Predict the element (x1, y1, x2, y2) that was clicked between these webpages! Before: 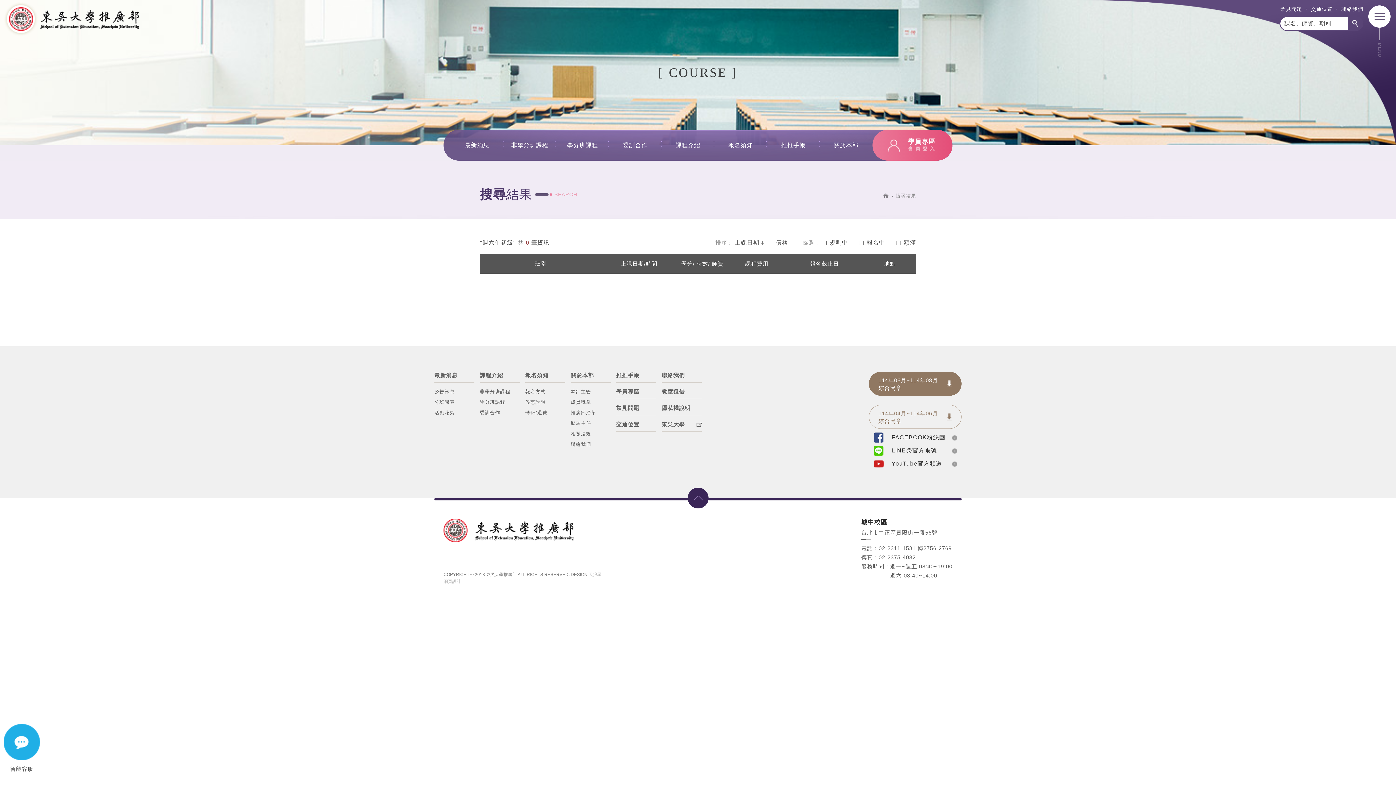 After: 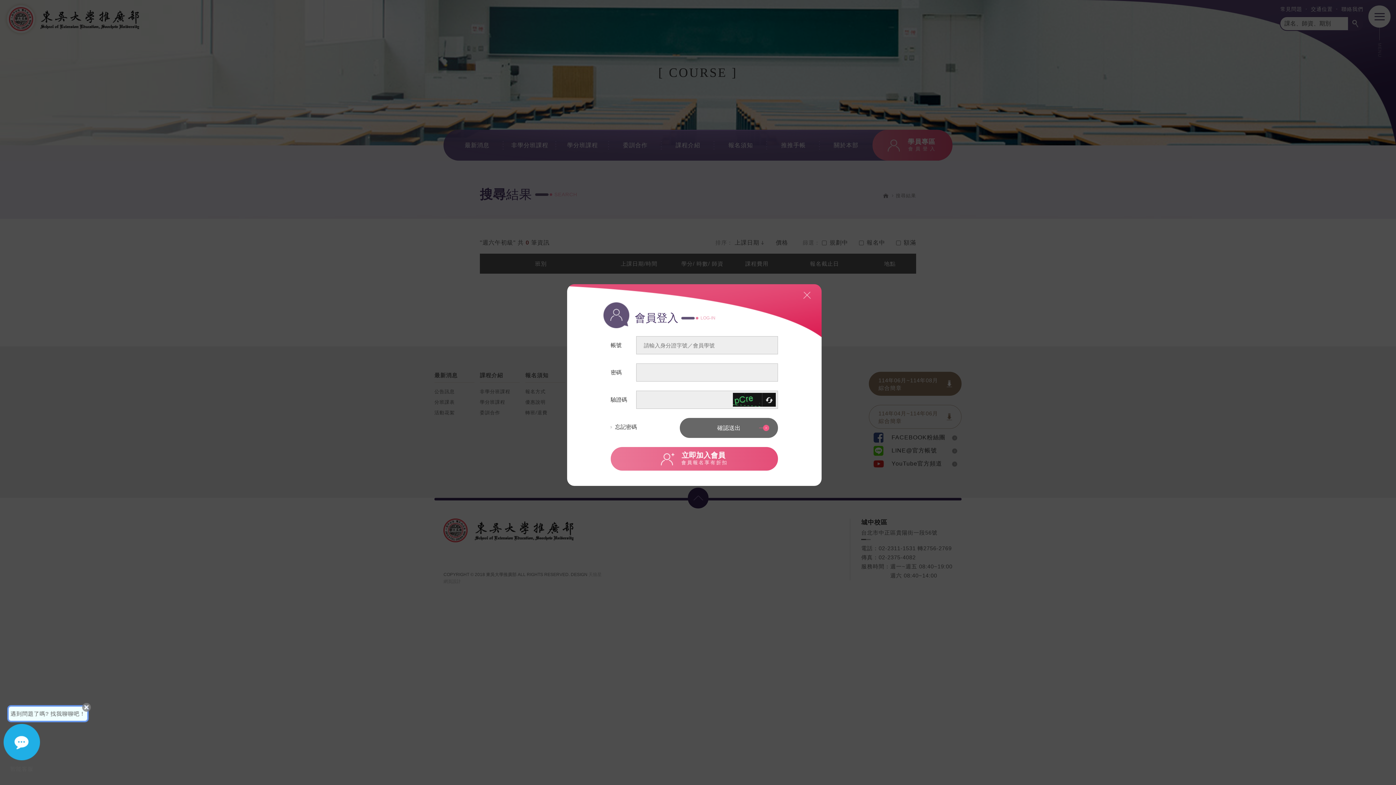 Action: label: 學員專區
會員登入 bbox: (872, 129, 952, 160)